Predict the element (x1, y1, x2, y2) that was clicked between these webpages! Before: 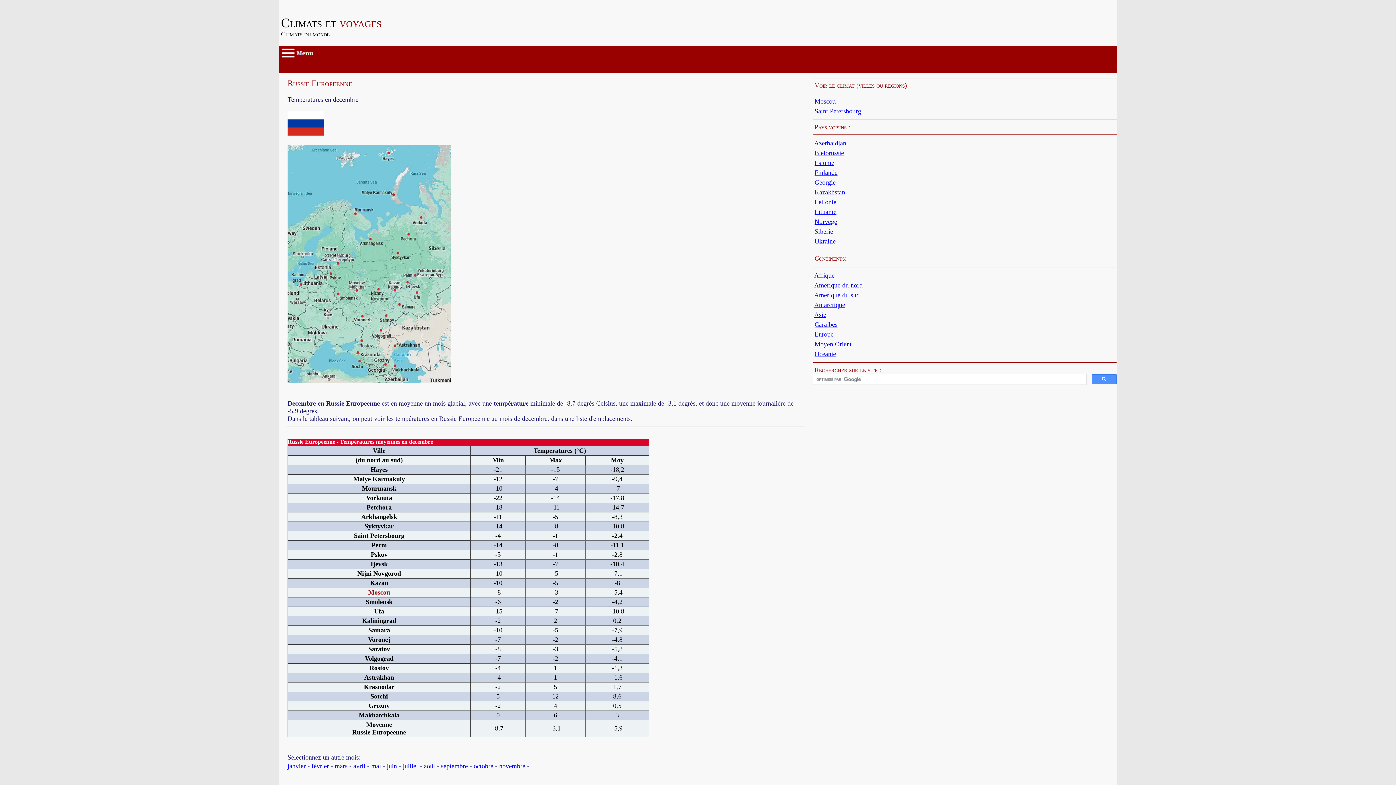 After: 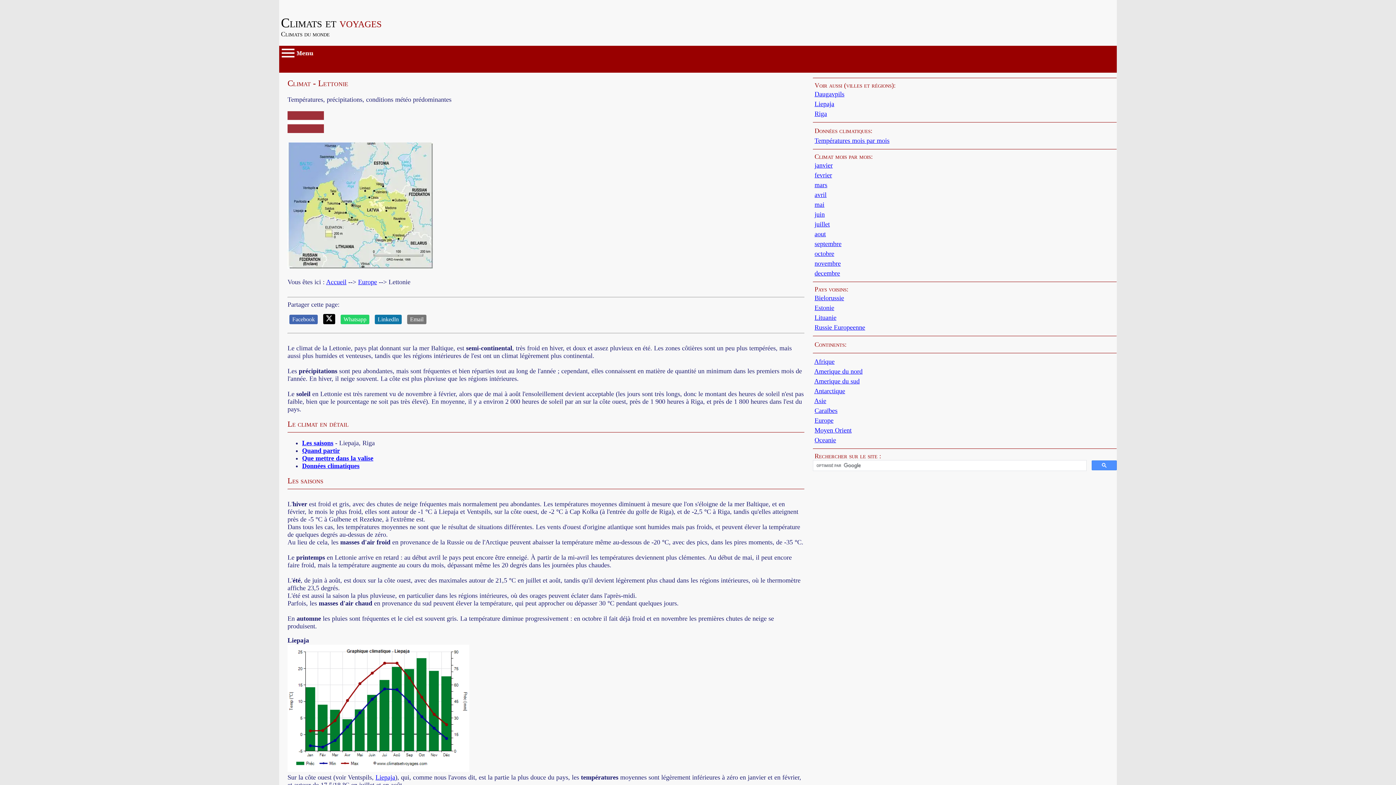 Action: label: Lettonie bbox: (814, 198, 836, 205)